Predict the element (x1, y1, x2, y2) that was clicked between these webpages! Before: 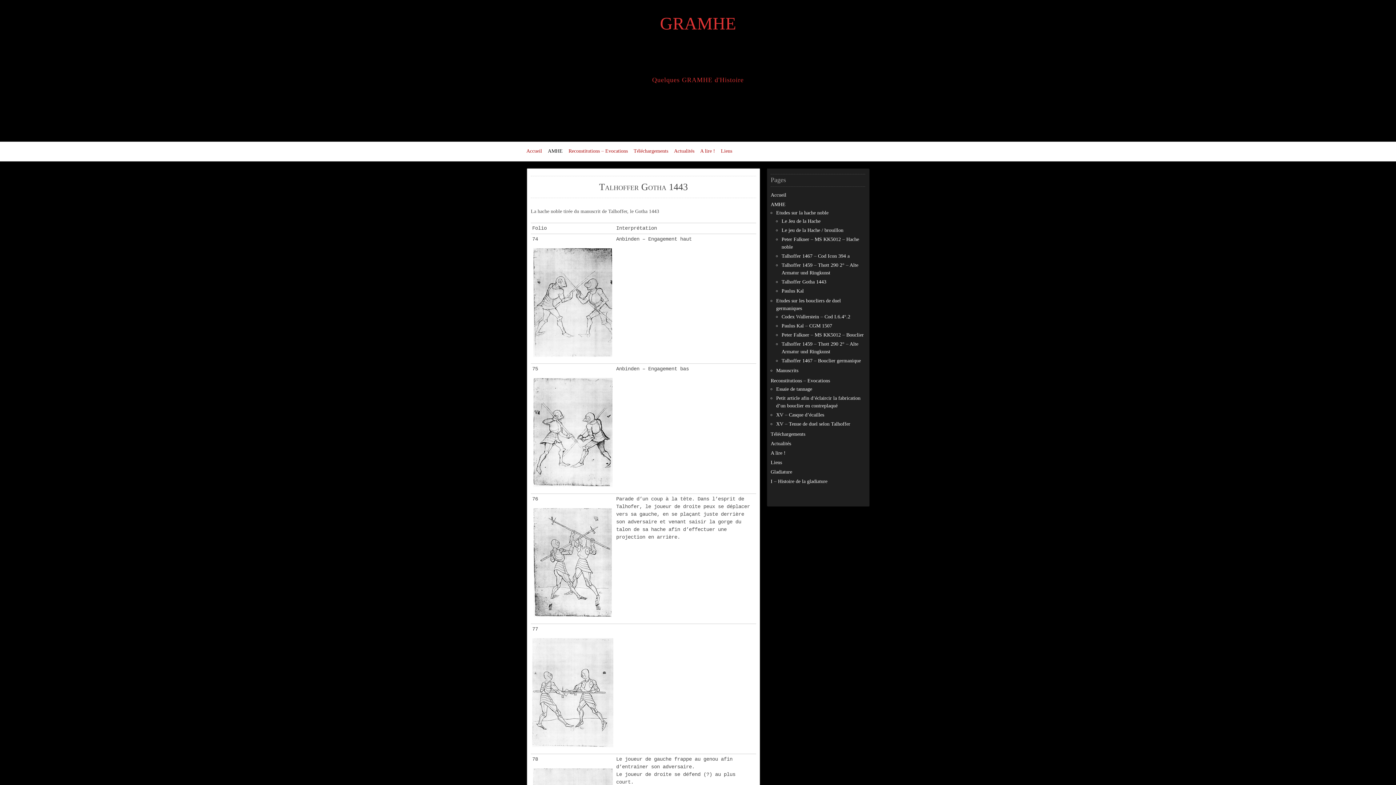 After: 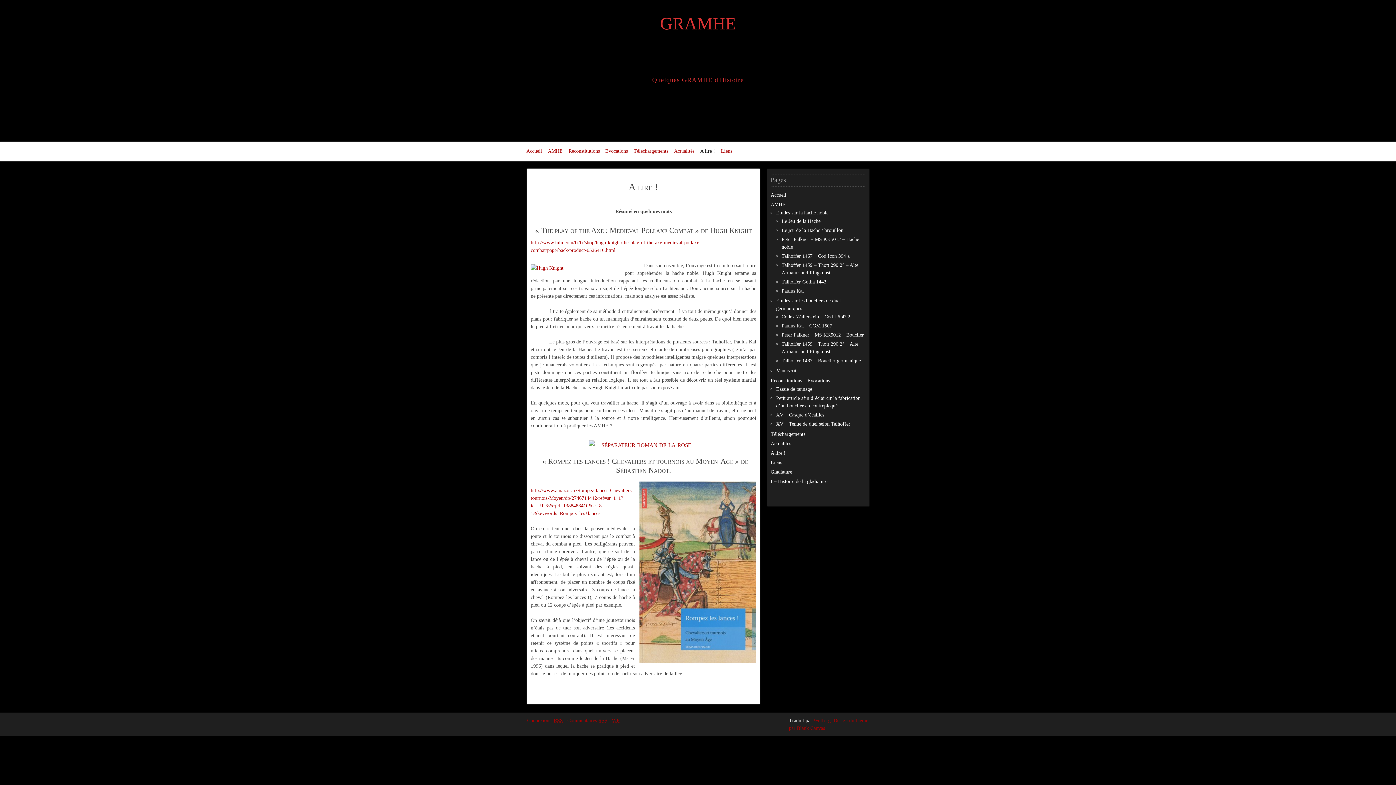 Action: label: A lire ! bbox: (770, 450, 785, 456)